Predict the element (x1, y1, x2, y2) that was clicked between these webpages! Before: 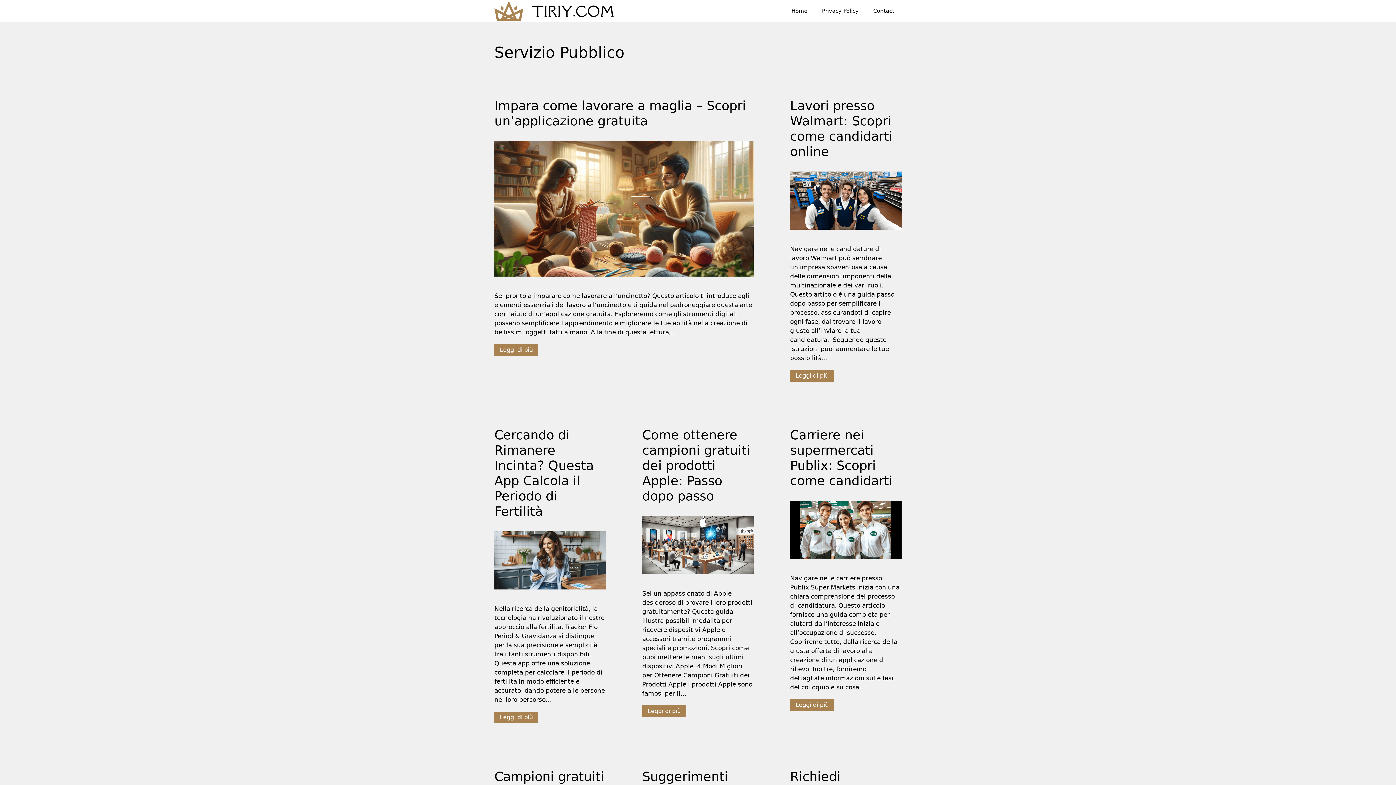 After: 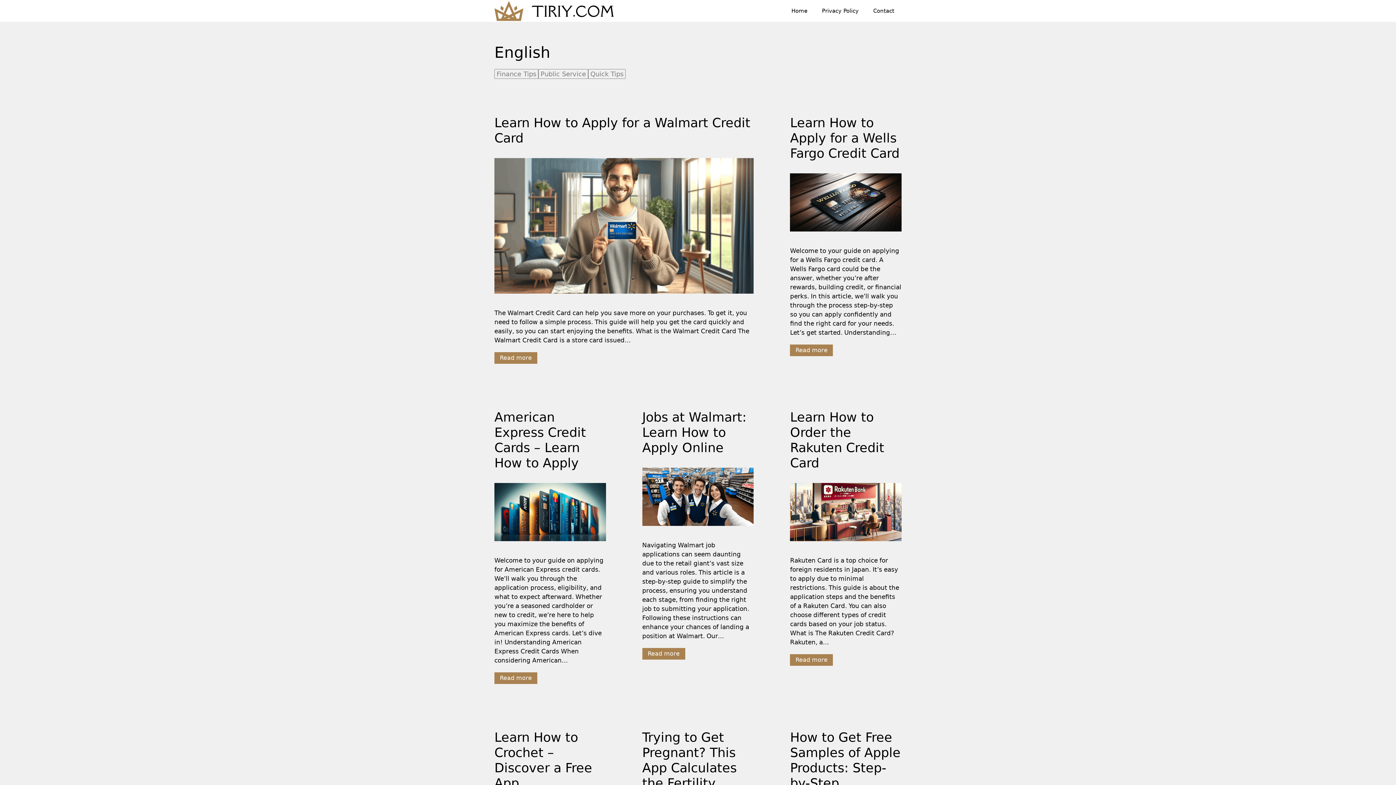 Action: label: Home bbox: (784, 0, 814, 21)